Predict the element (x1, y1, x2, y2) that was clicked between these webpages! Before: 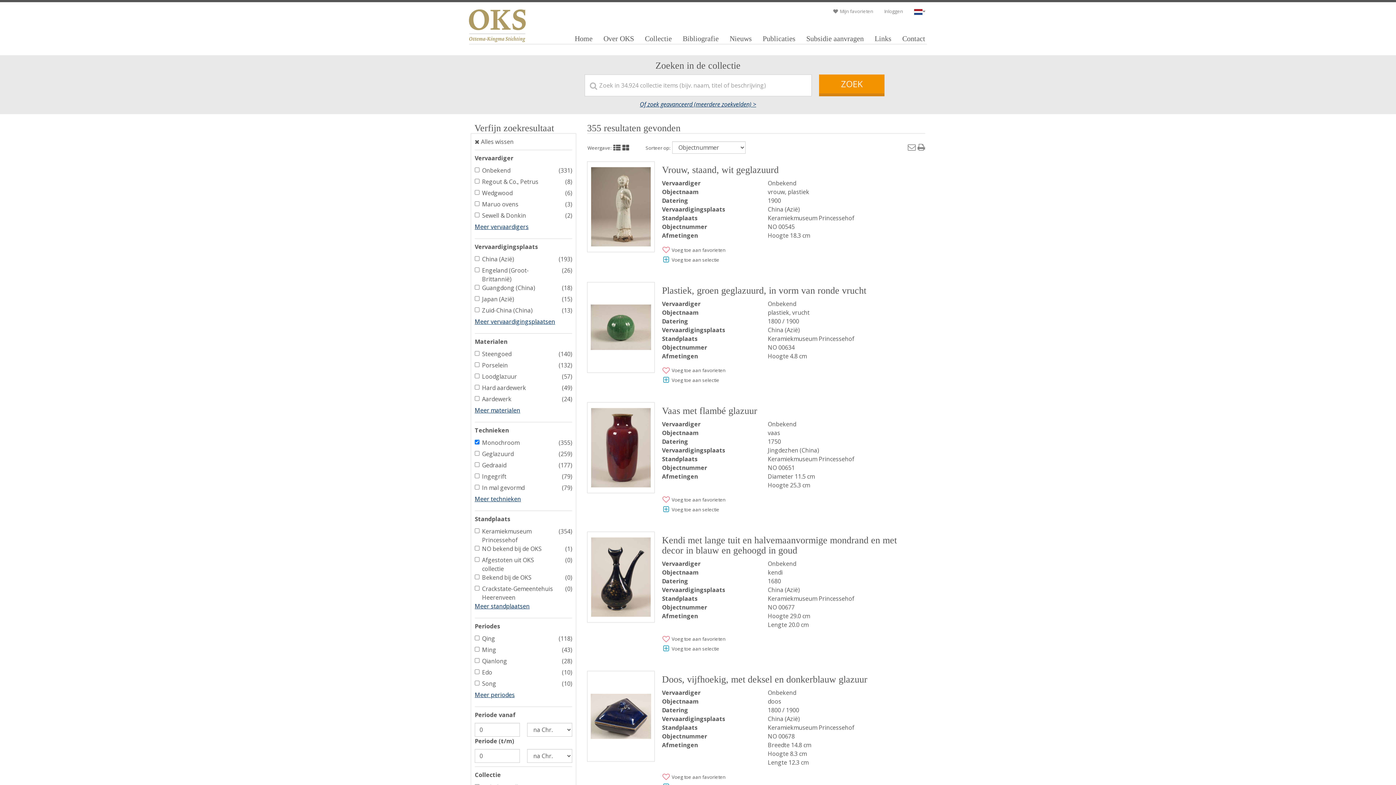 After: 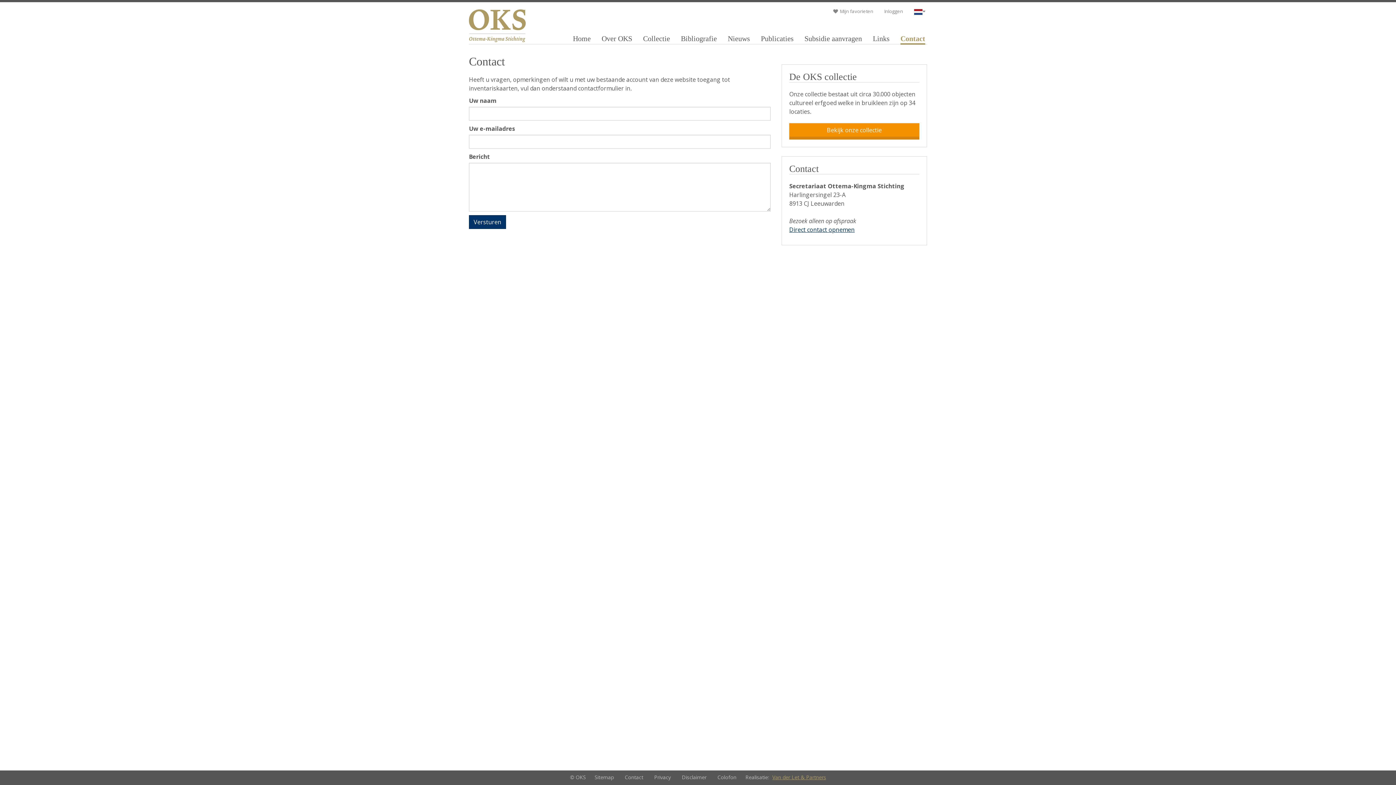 Action: bbox: (897, 33, 925, 44) label: Contact